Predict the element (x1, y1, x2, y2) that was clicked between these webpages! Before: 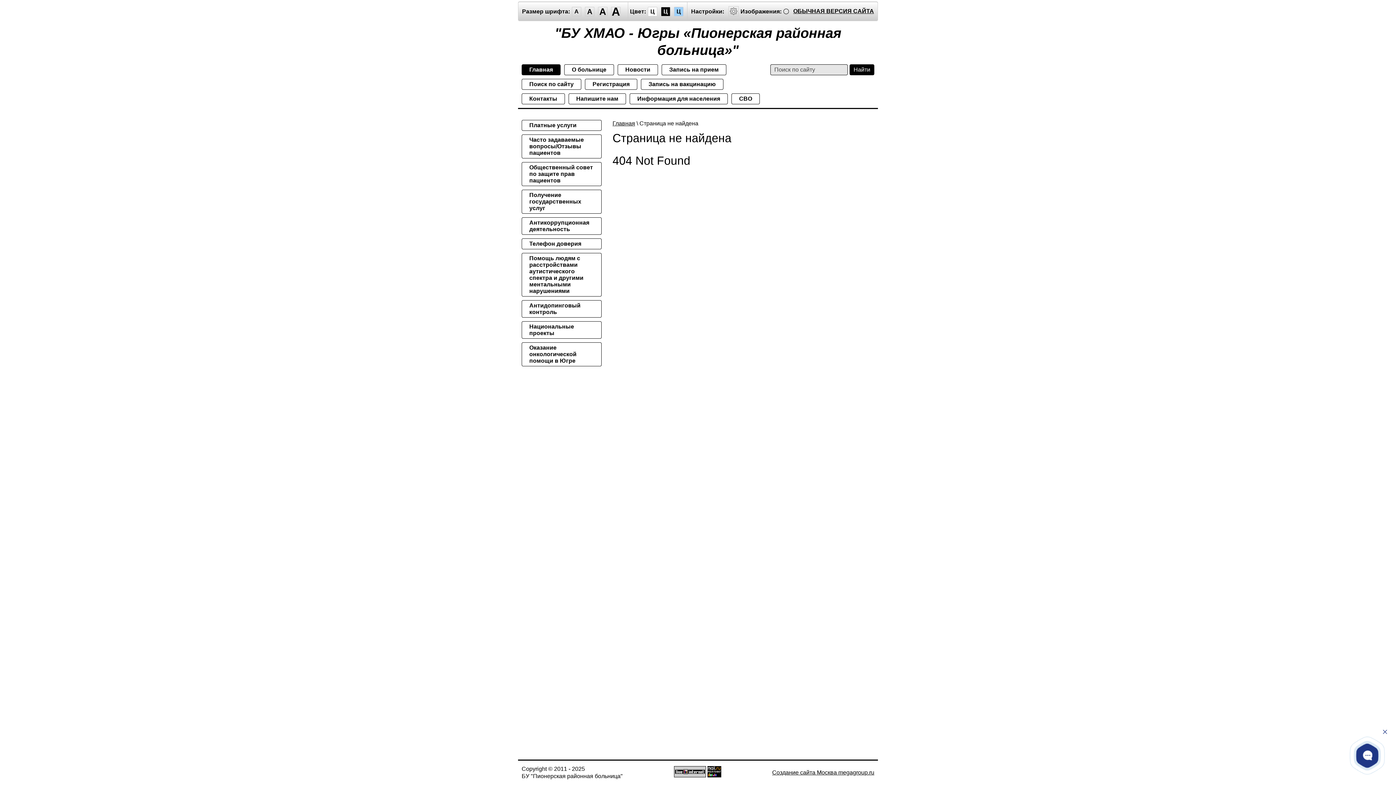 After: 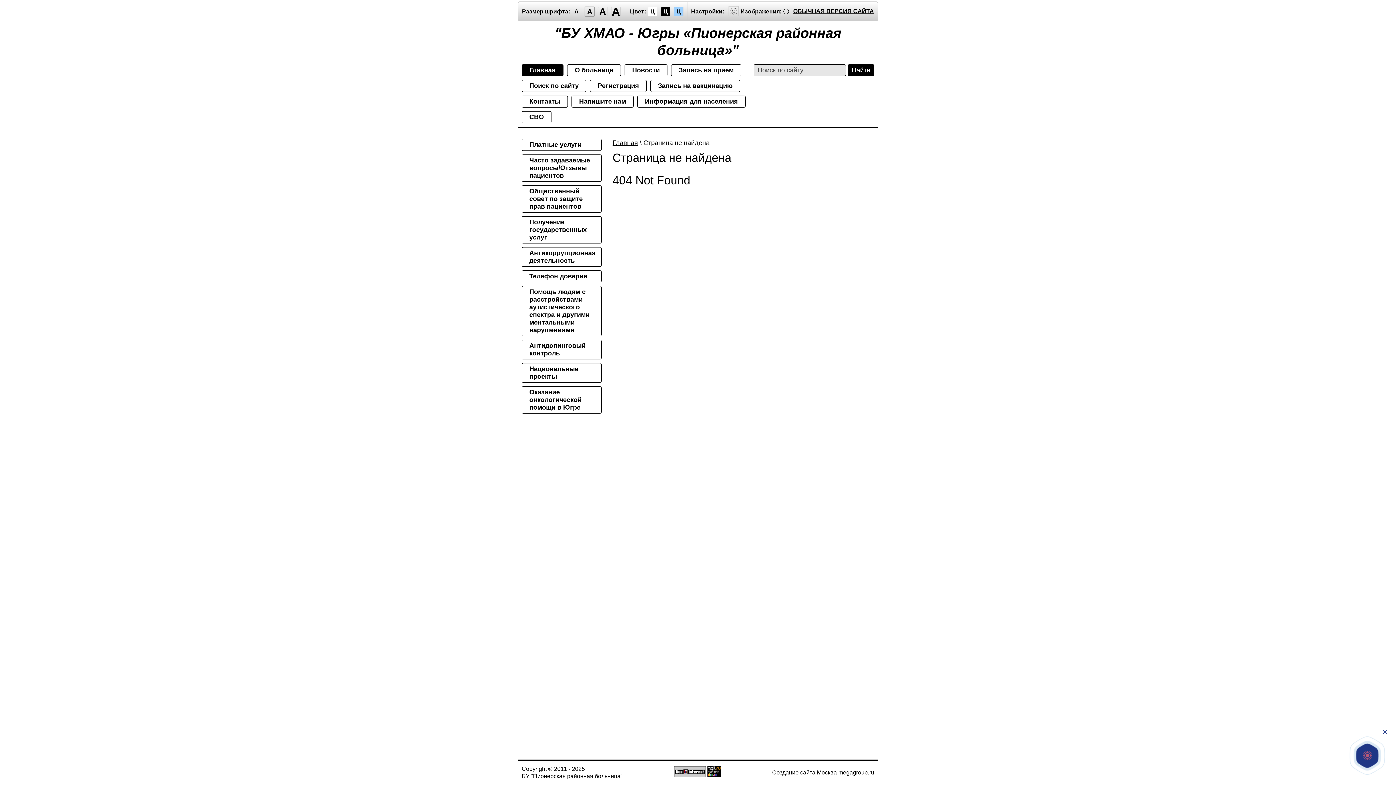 Action: label: A bbox: (585, 6, 594, 16)